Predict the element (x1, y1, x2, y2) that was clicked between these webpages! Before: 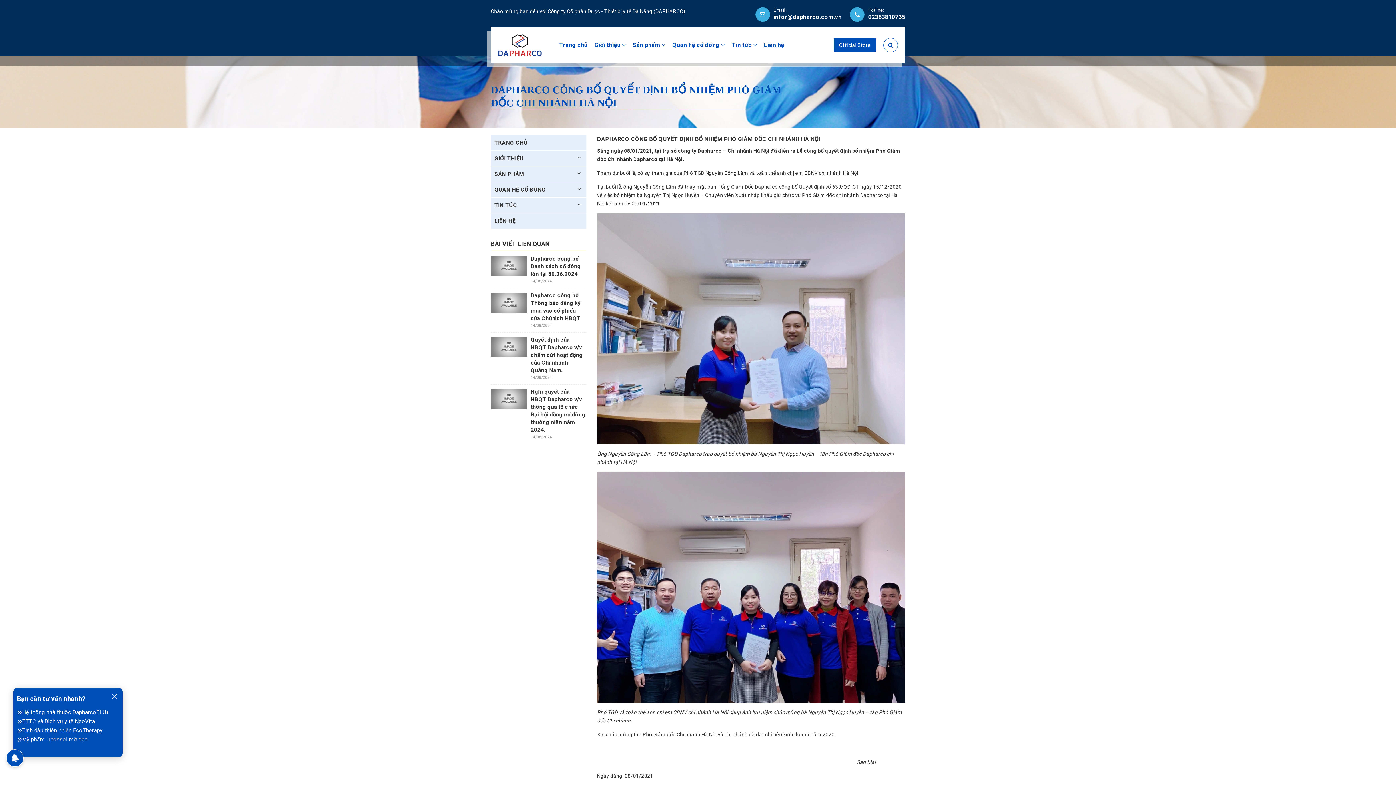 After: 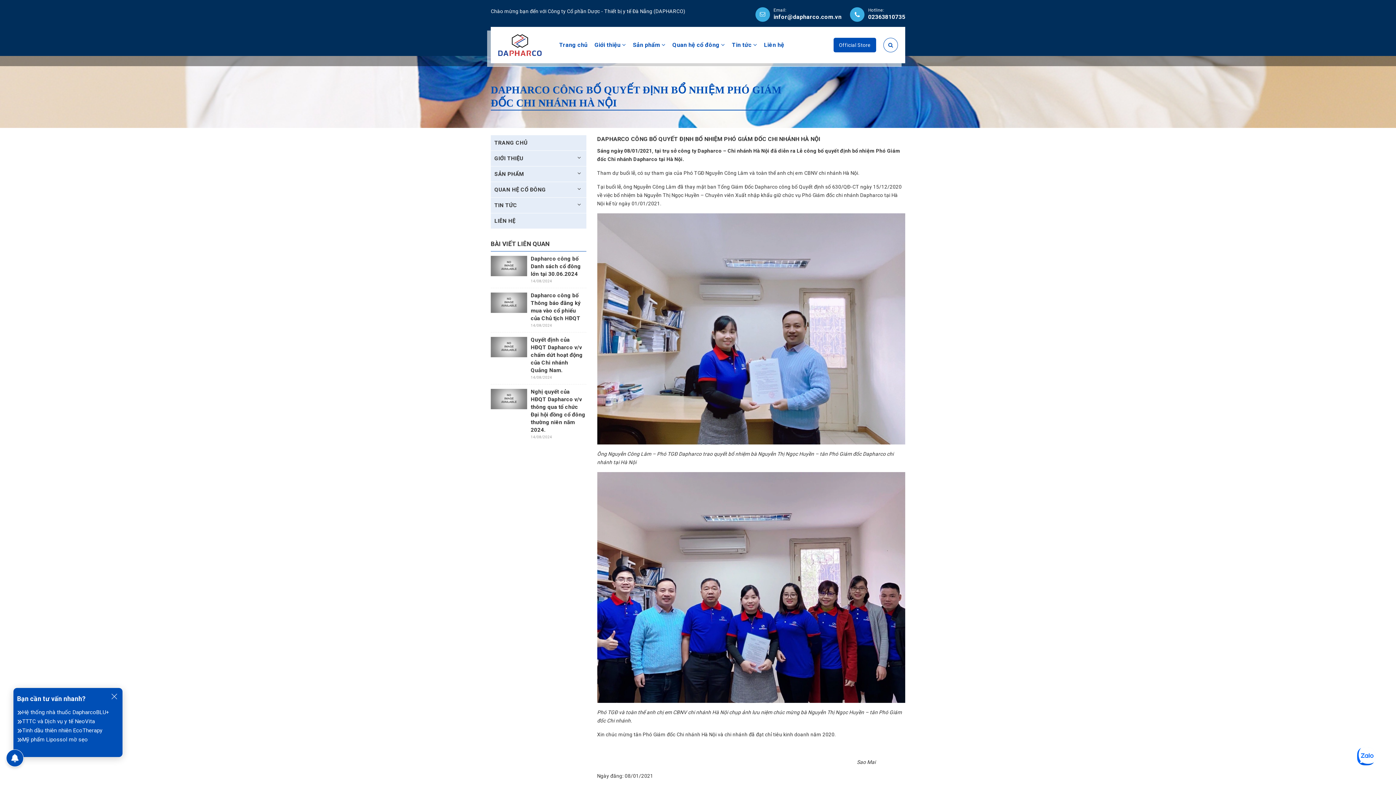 Action: bbox: (22, 717, 94, 726) label: TTTC và Dịch vụ y tế NeoVita